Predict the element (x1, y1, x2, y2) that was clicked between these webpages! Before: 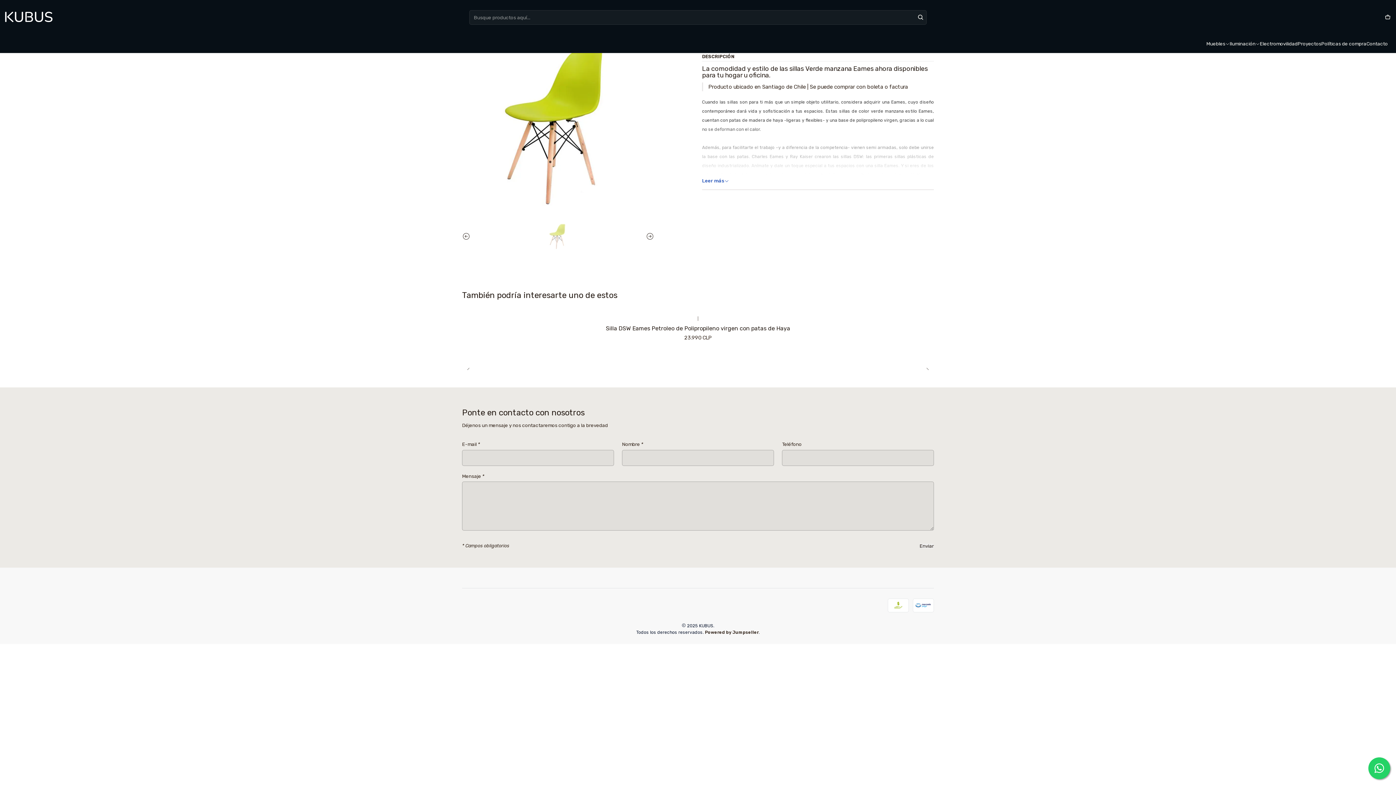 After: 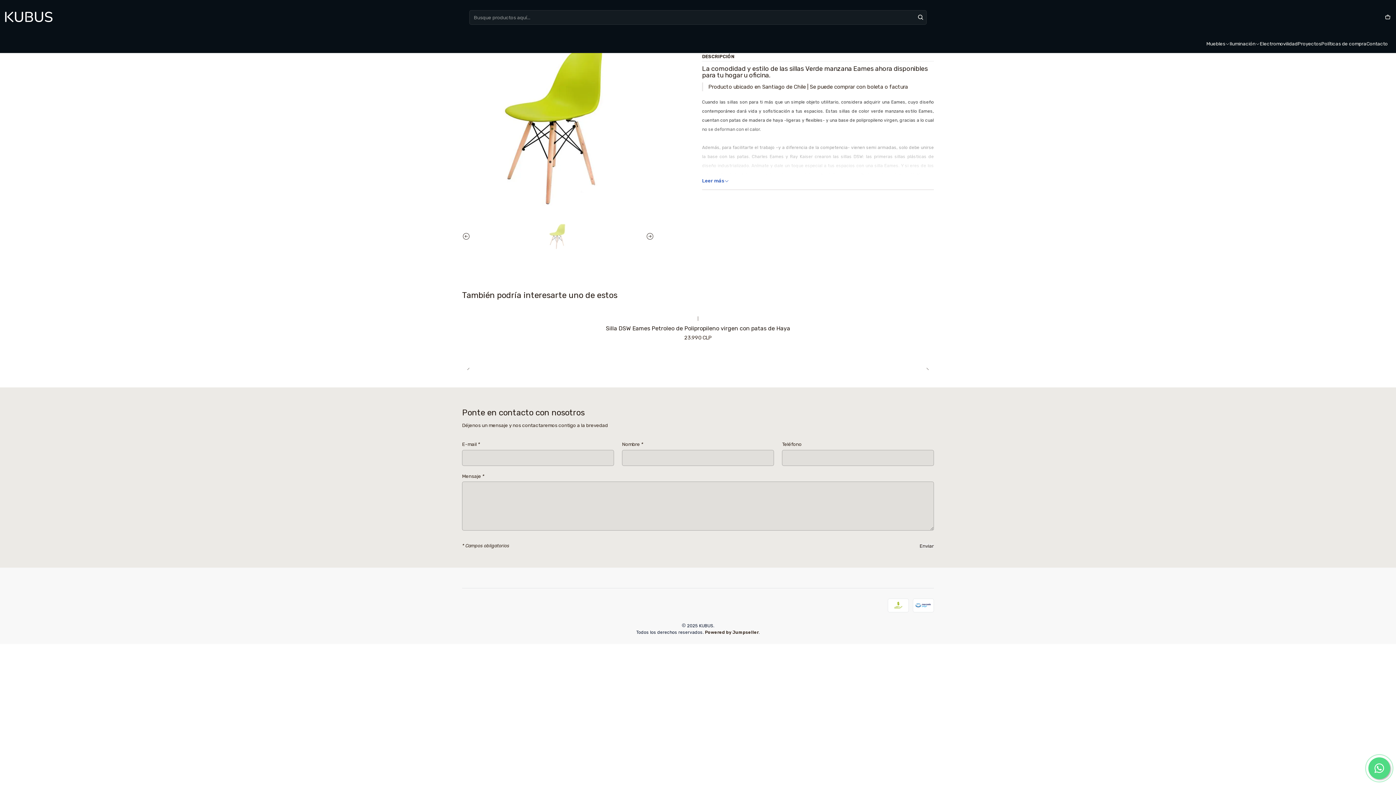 Action: bbox: (1368, 757, 1390, 779)